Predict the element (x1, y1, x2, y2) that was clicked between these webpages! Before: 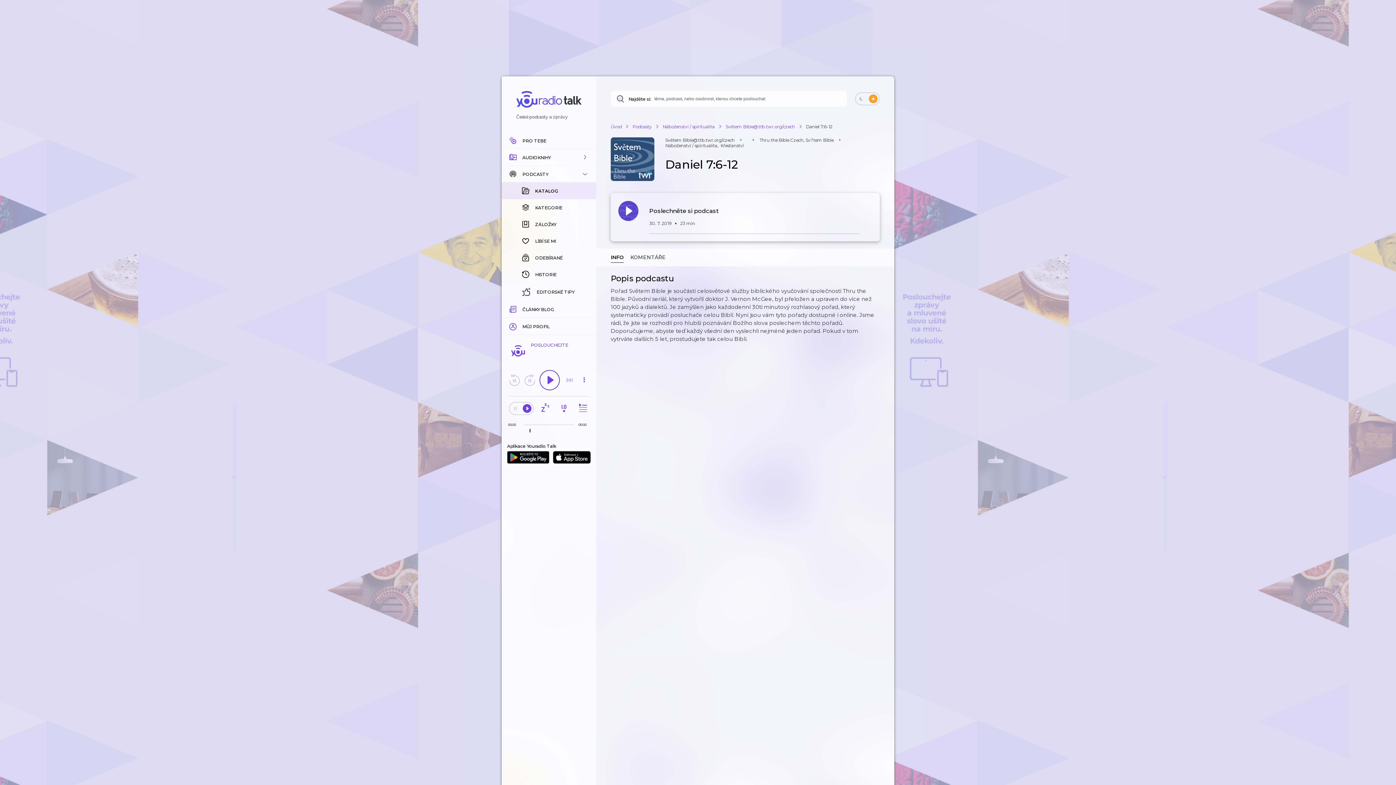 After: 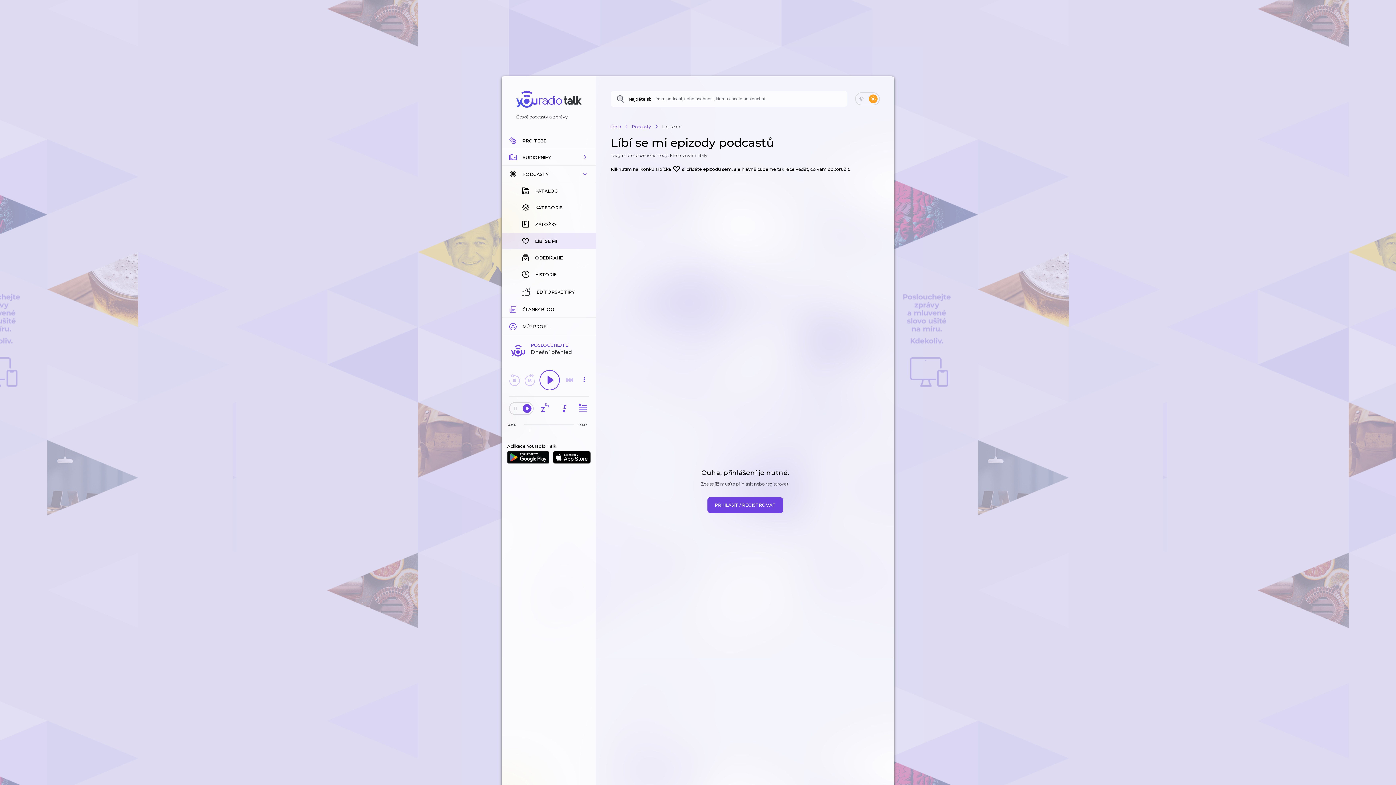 Action: bbox: (501, 232, 596, 249) label: LÍBÍ SE MI